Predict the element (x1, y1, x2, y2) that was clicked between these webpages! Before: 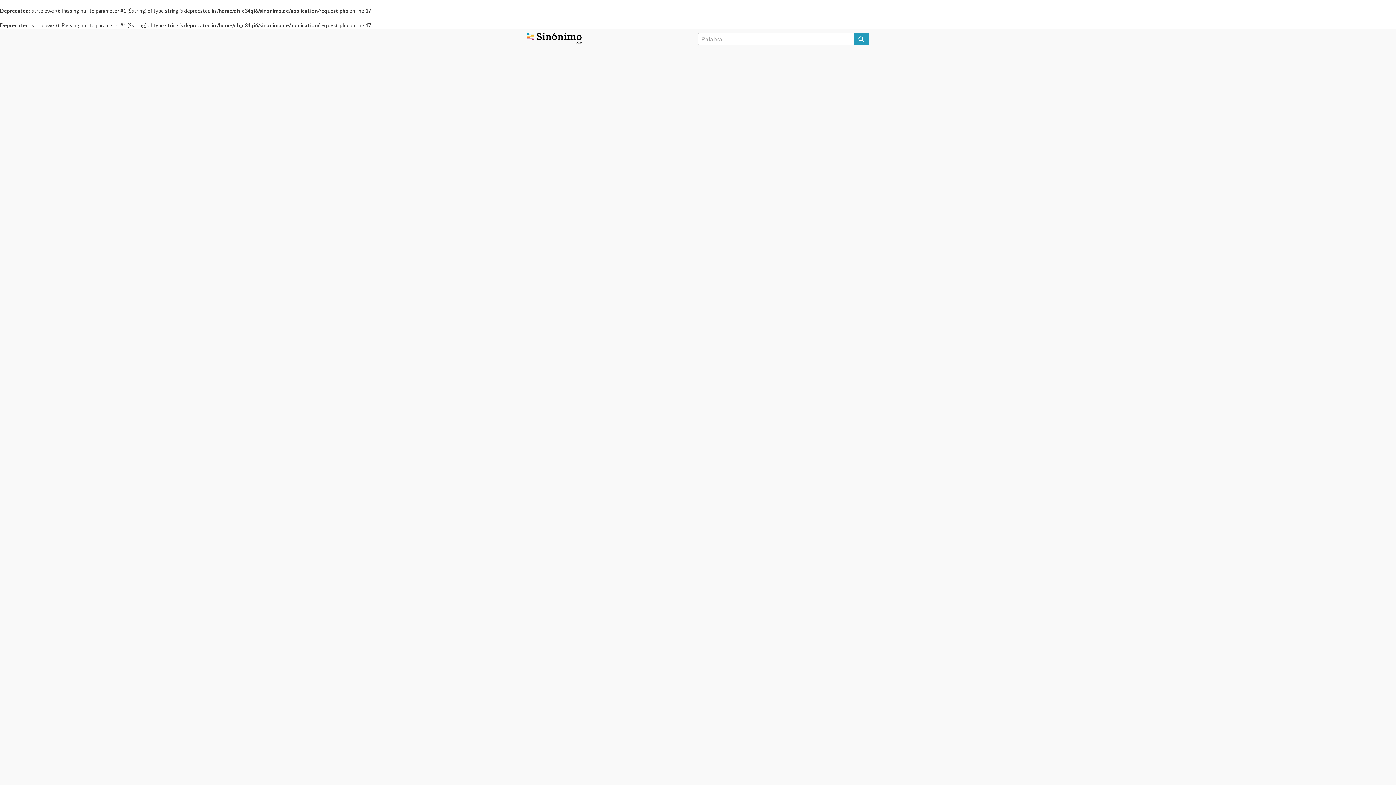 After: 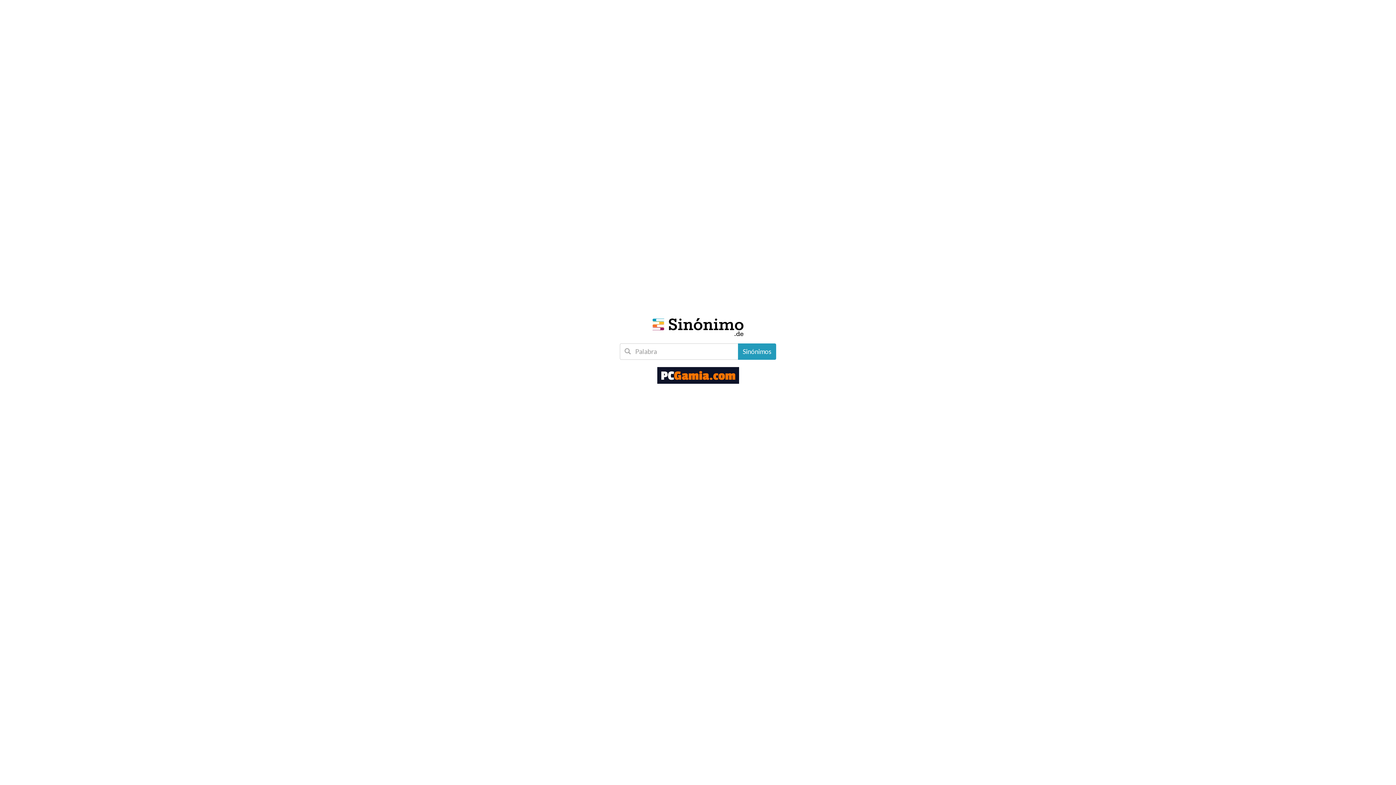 Action: bbox: (853, 32, 869, 45)